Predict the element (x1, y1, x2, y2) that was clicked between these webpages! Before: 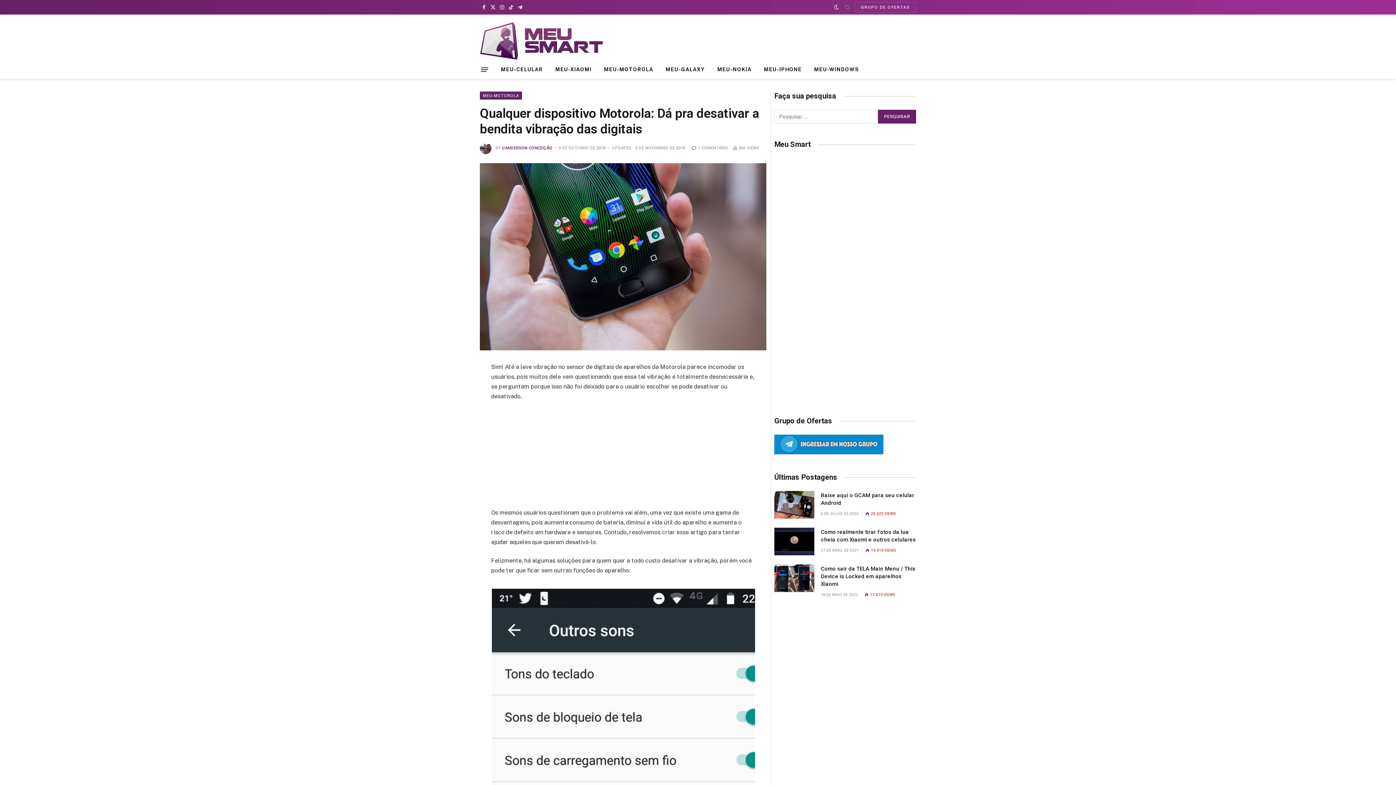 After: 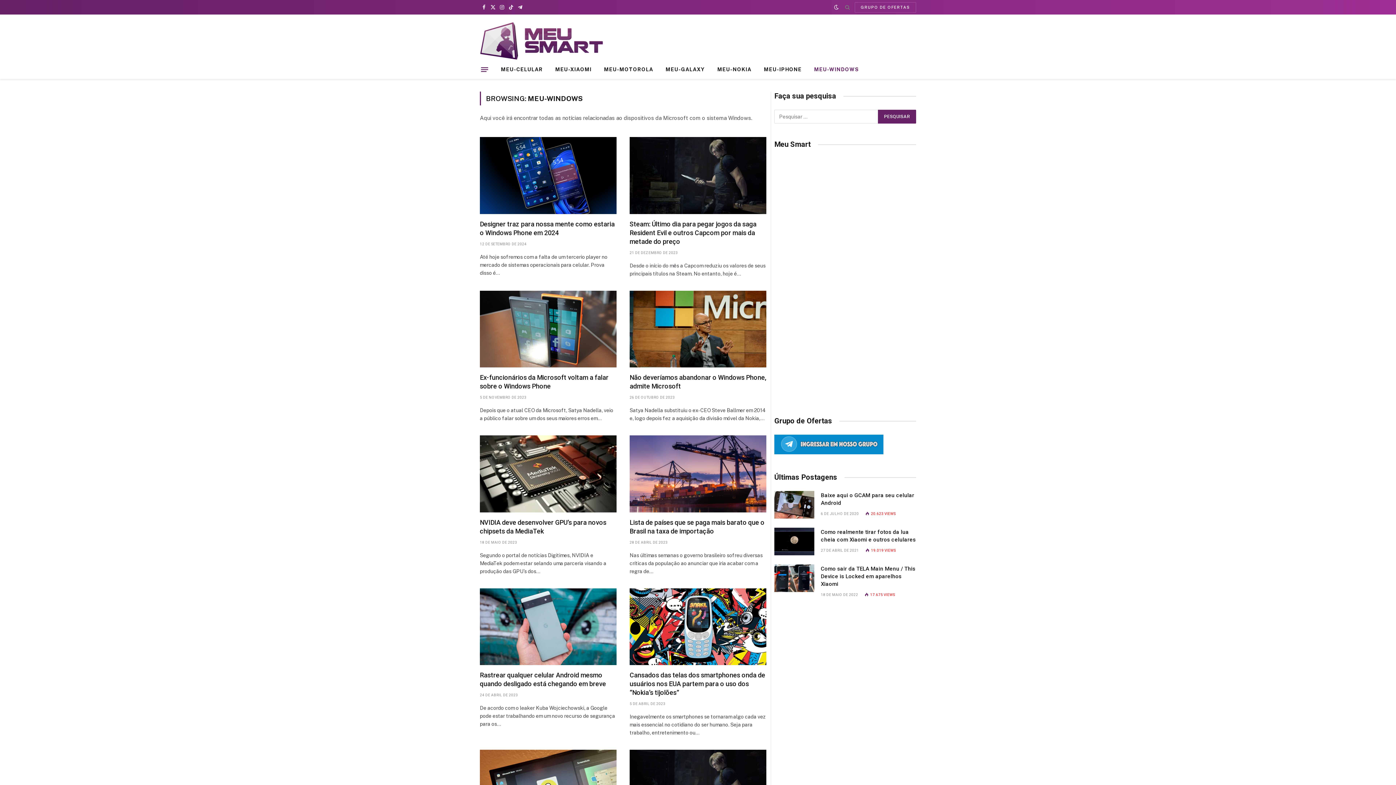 Action: bbox: (808, 60, 865, 78) label: MEU-WINDOWS